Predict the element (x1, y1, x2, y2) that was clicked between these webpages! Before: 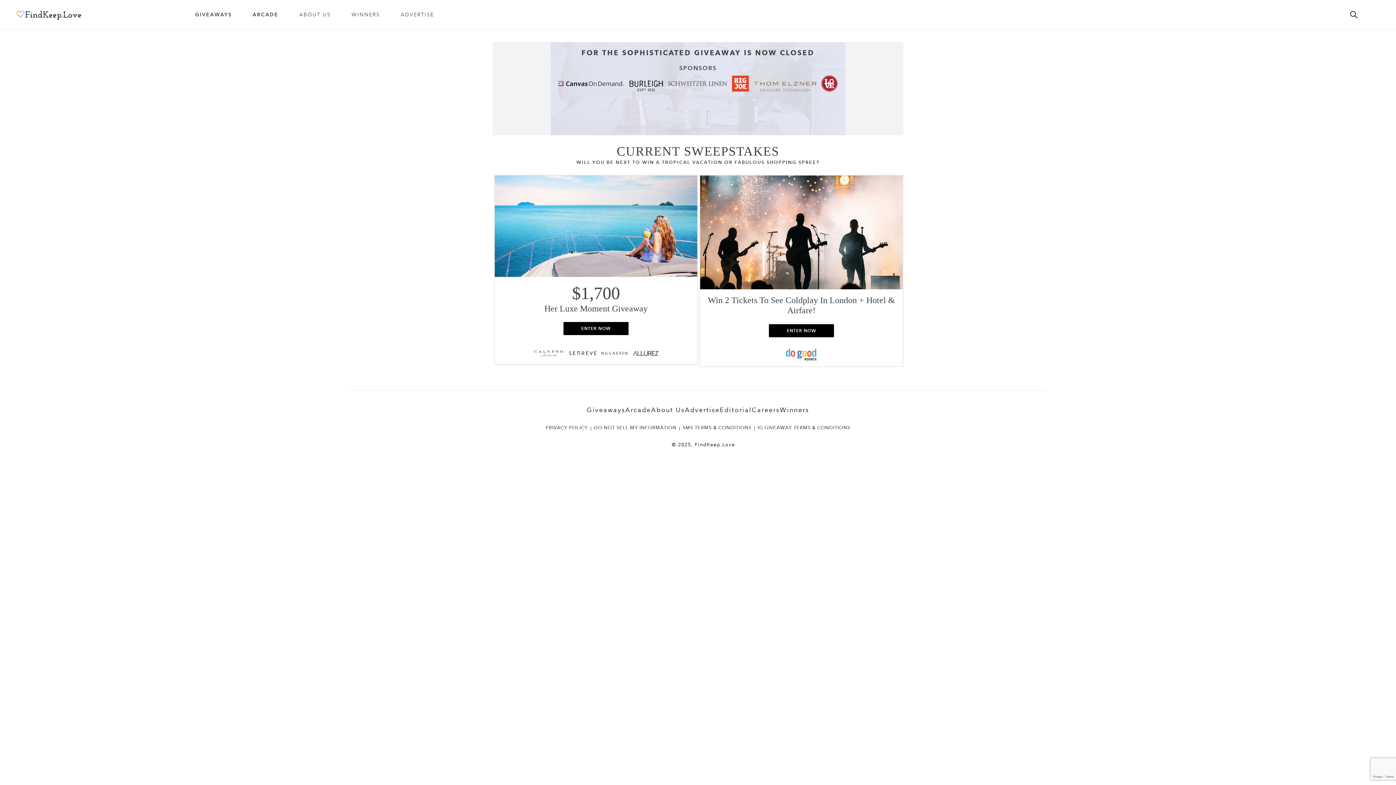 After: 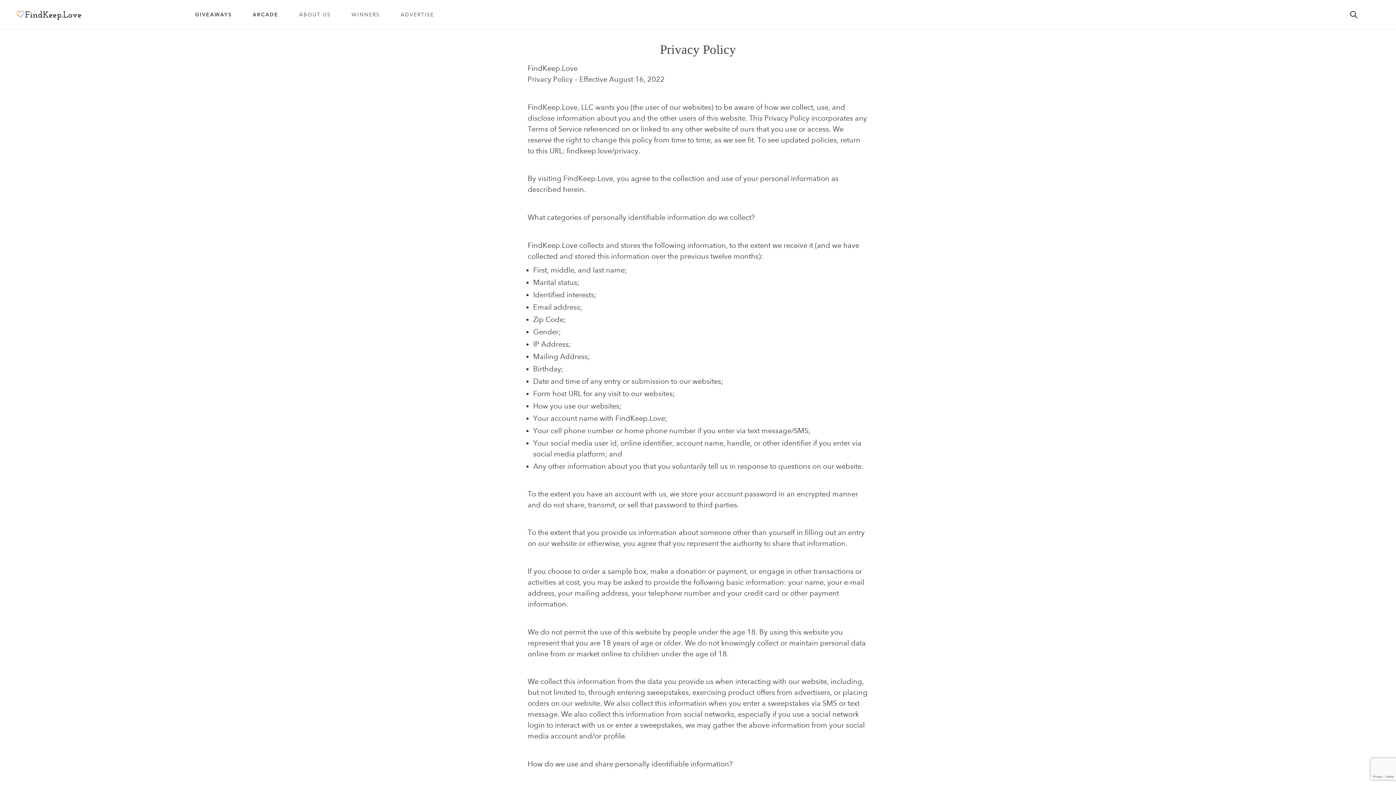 Action: label: PRIVACY POLICY bbox: (545, 424, 588, 433)